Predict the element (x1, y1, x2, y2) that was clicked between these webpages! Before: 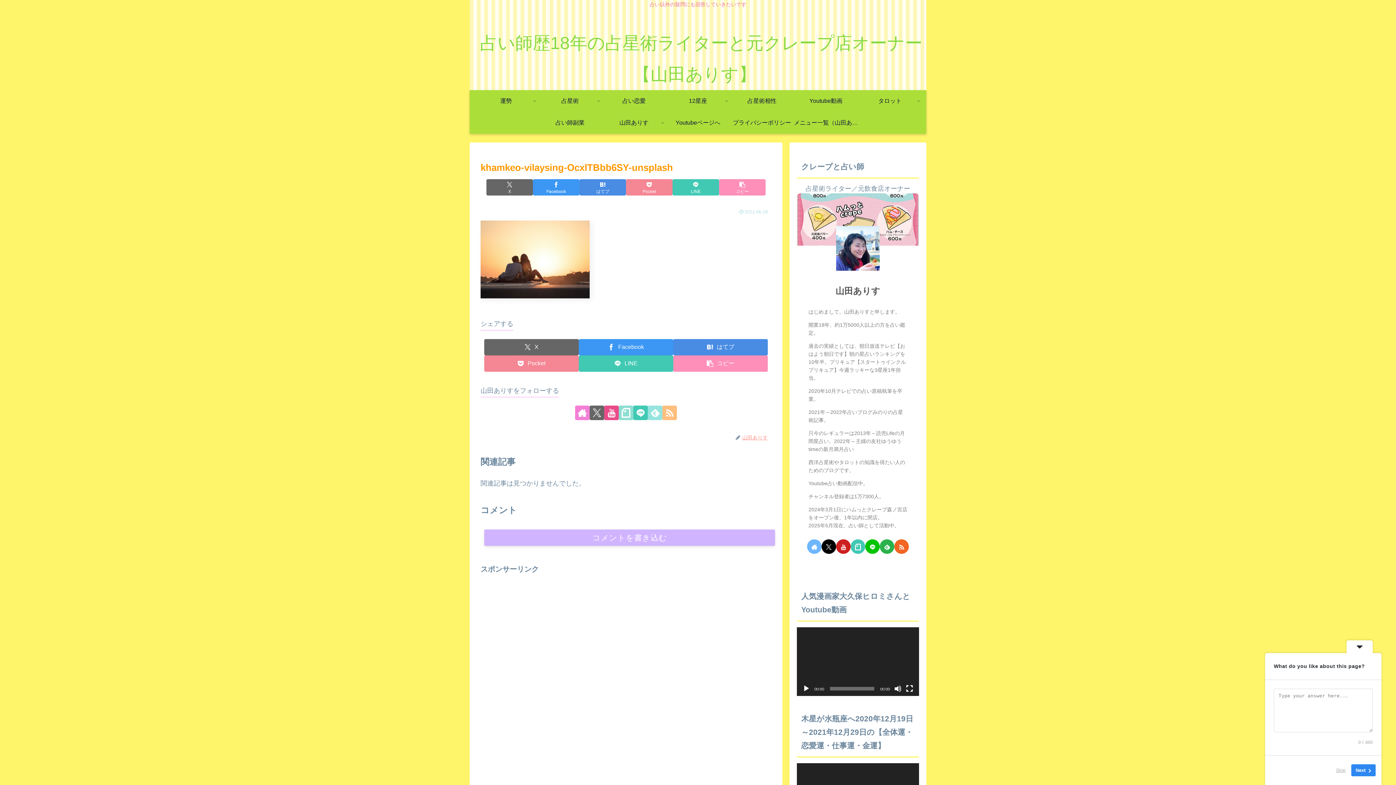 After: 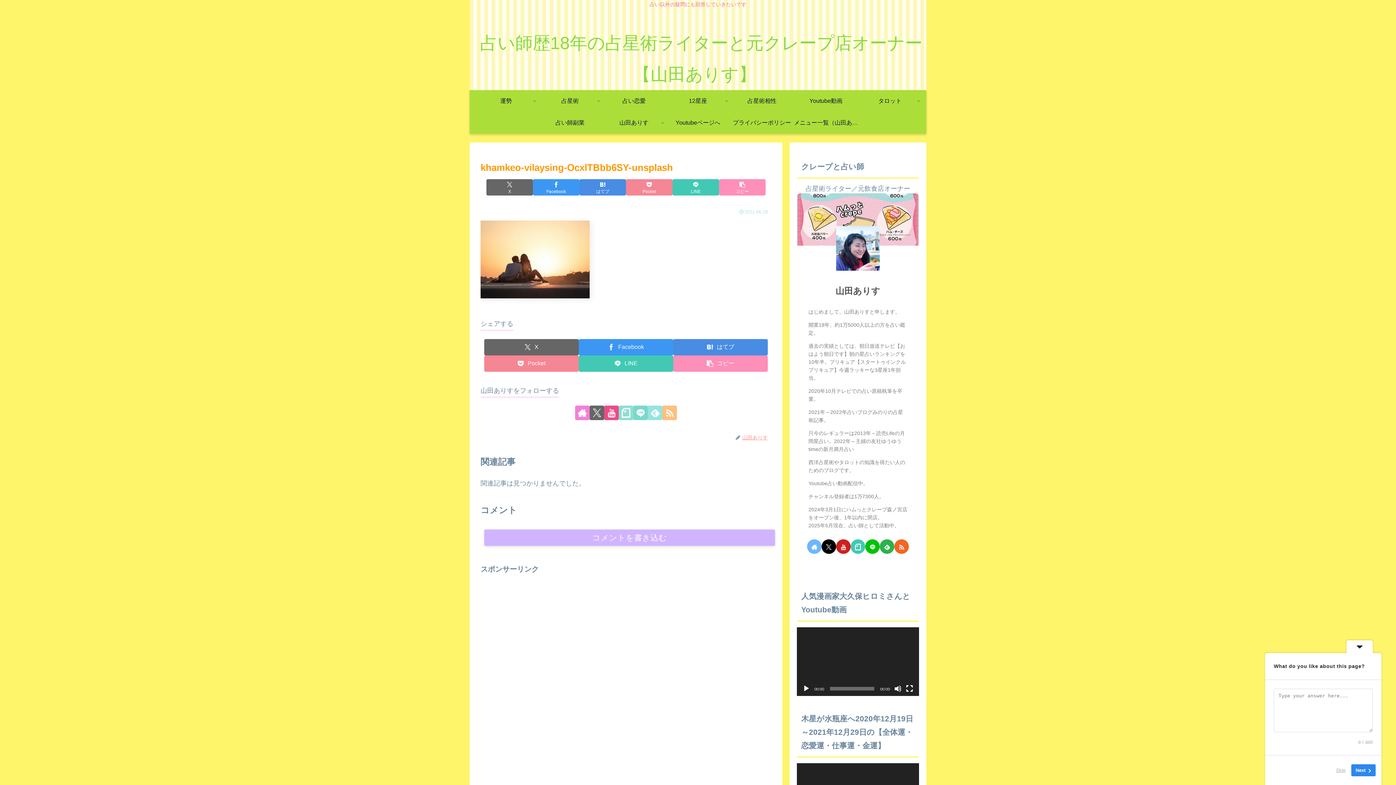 Action: label: LINE@をフォロー bbox: (633, 405, 648, 420)